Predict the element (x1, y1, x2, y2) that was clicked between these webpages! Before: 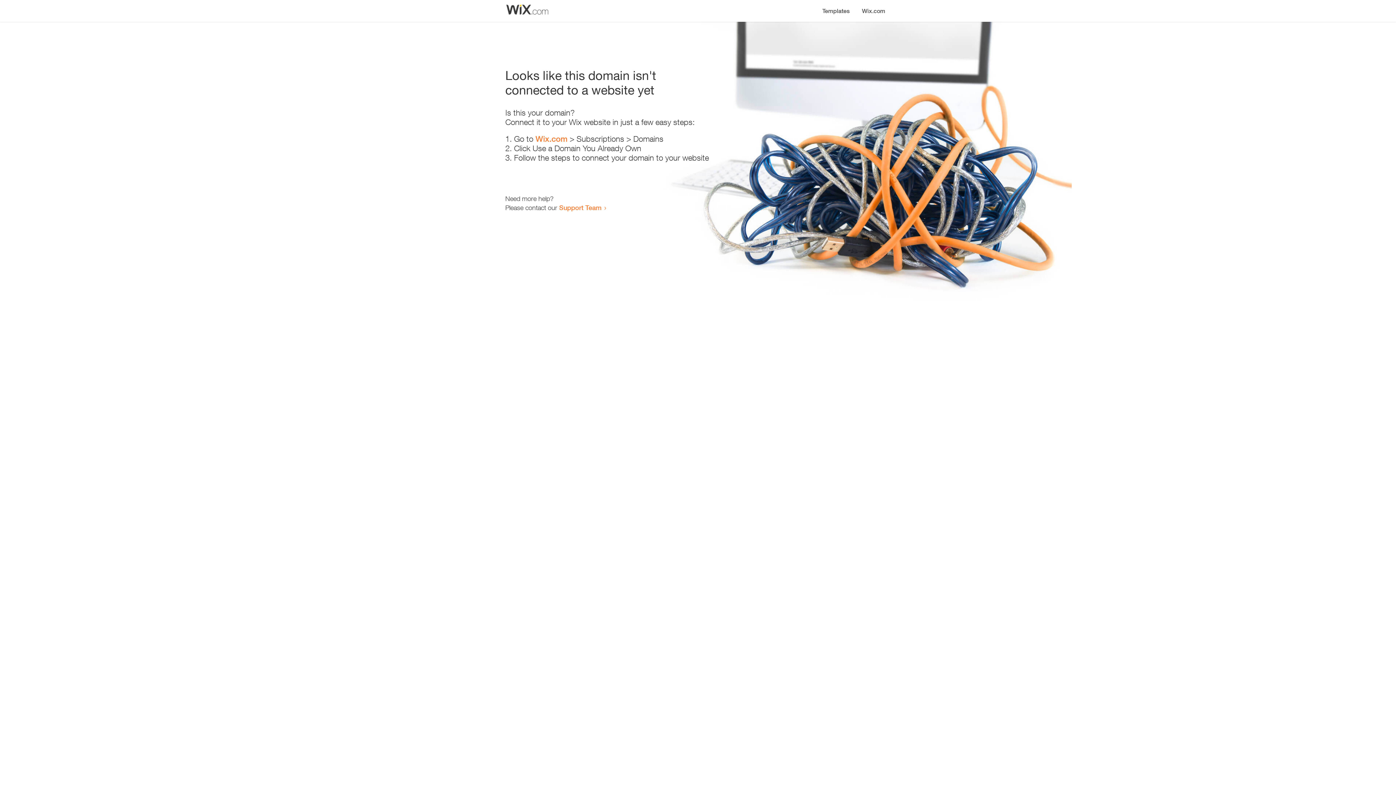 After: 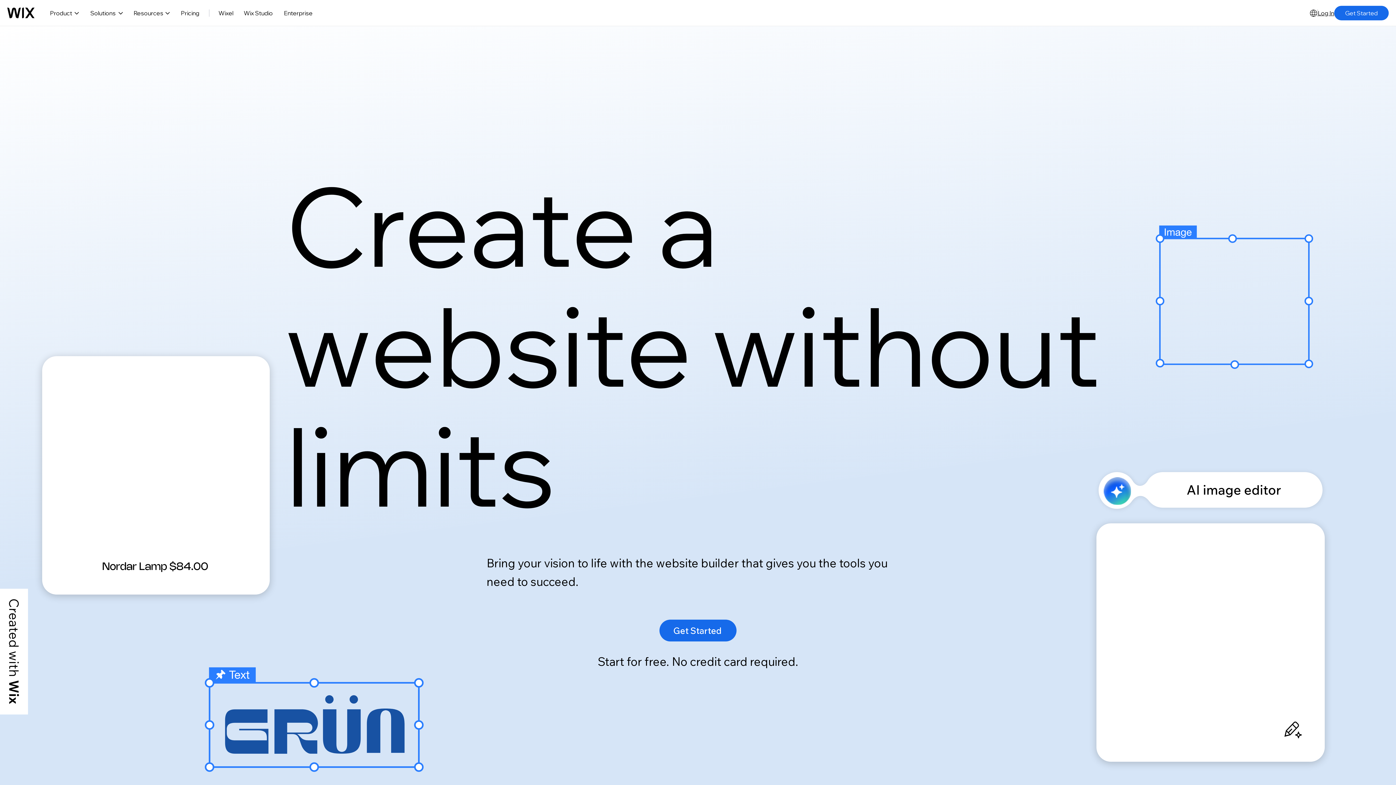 Action: bbox: (535, 134, 567, 143) label: Wix.com